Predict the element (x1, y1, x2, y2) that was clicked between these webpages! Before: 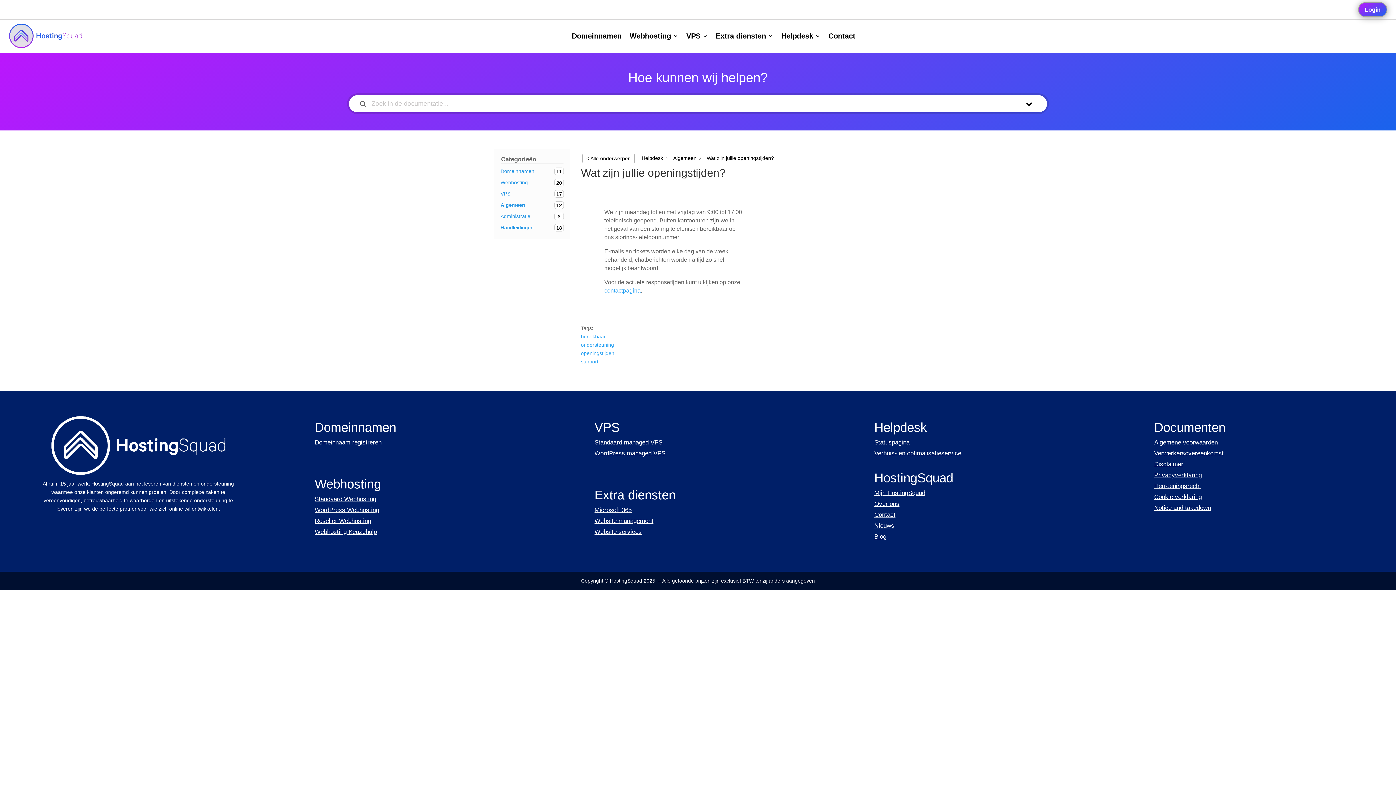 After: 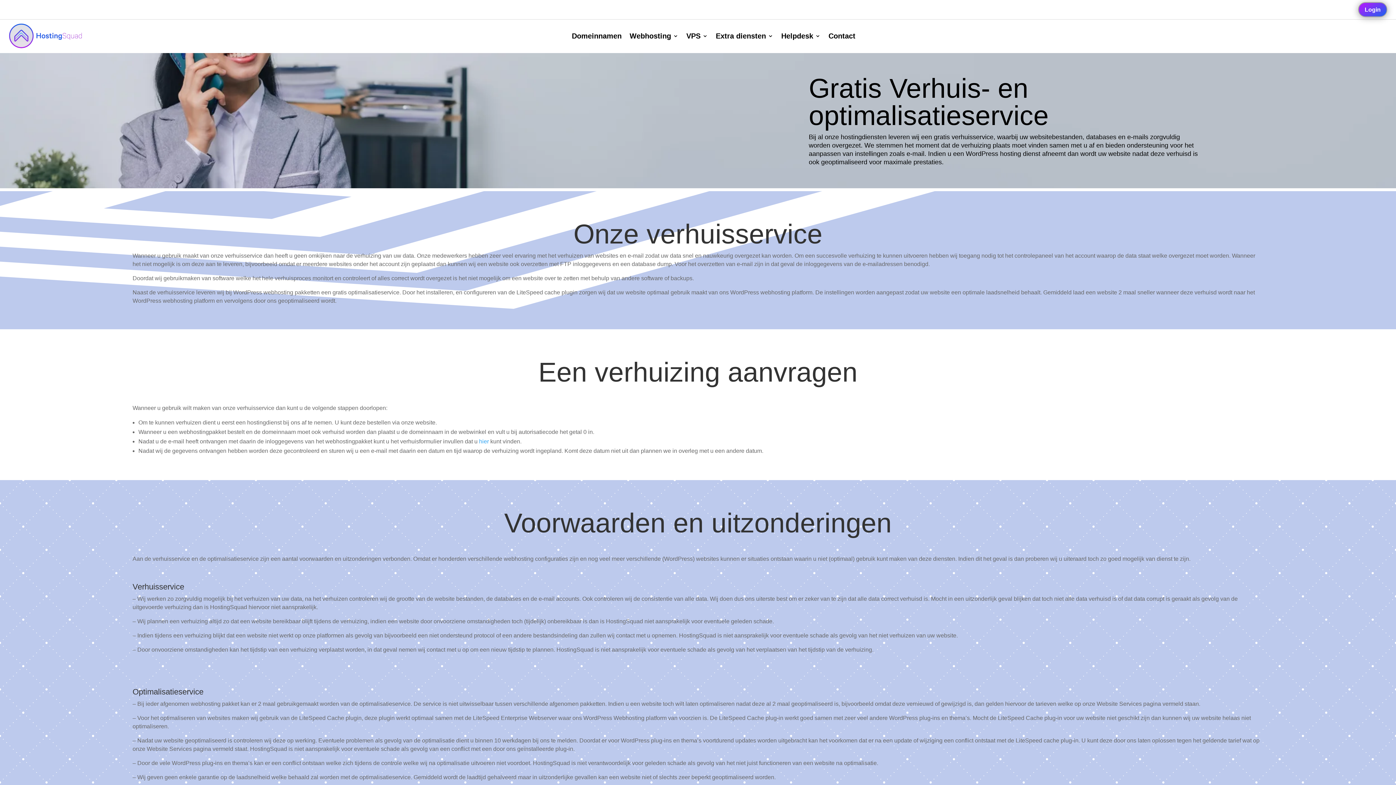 Action: bbox: (874, 450, 961, 456) label: Verhuis- en optimalisatieservice